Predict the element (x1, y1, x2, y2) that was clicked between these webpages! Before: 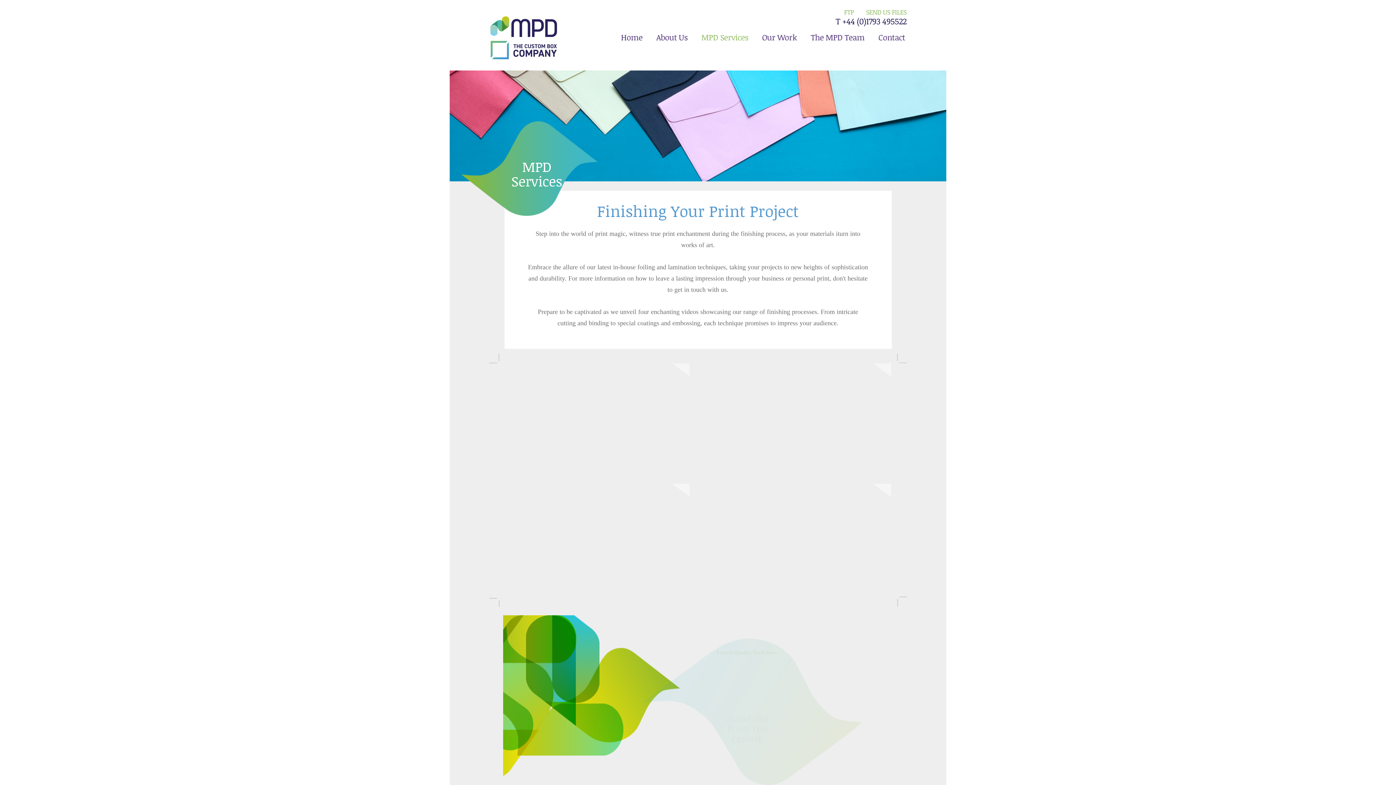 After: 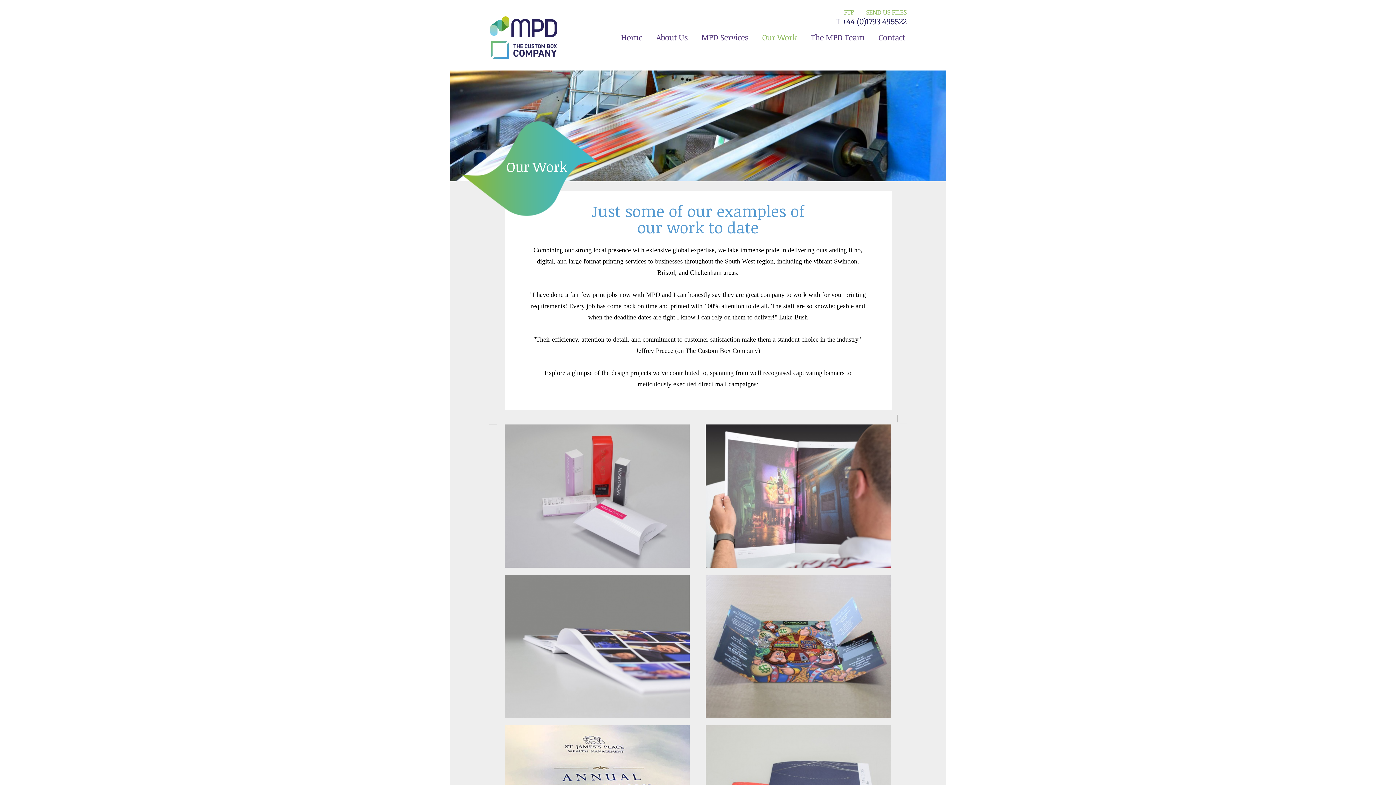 Action: label: Our Work bbox: (755, 29, 804, 52)